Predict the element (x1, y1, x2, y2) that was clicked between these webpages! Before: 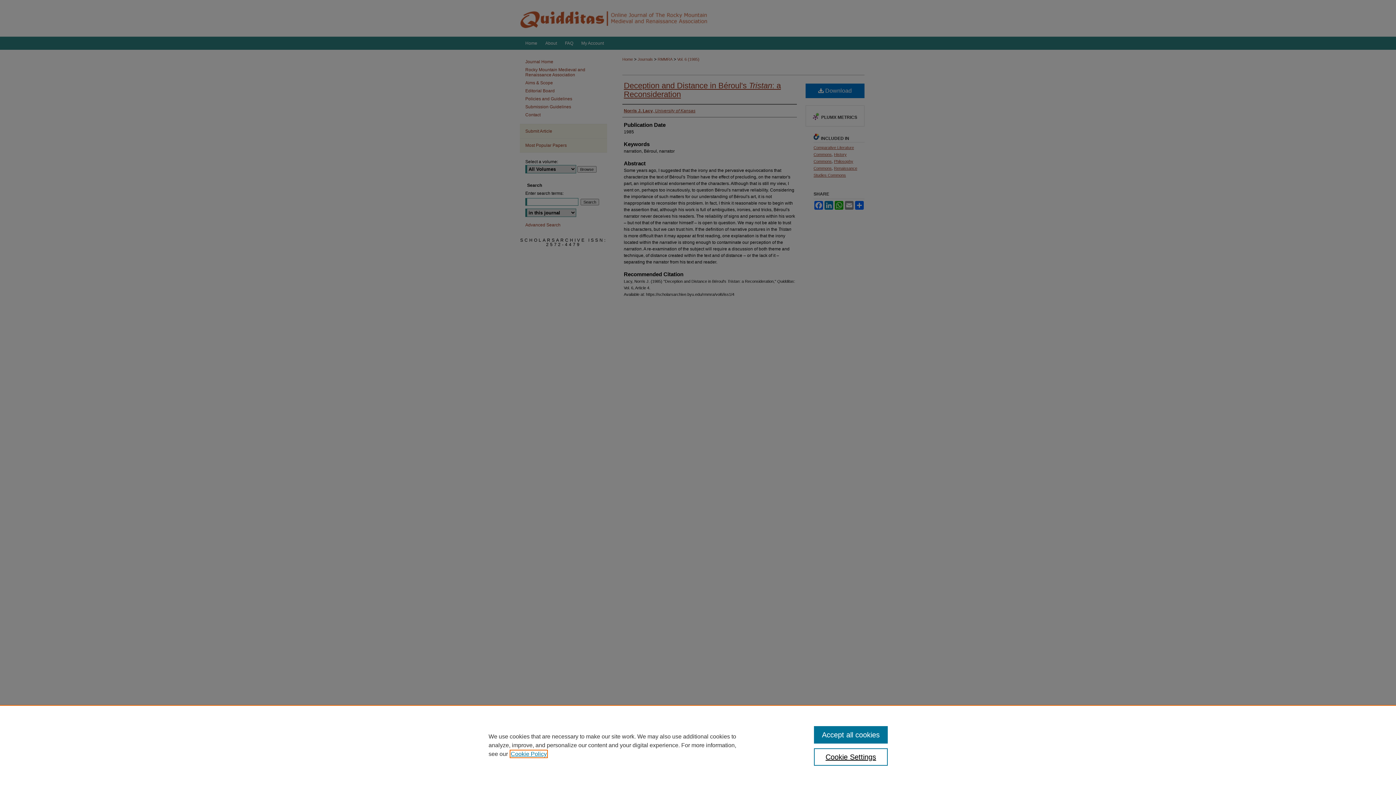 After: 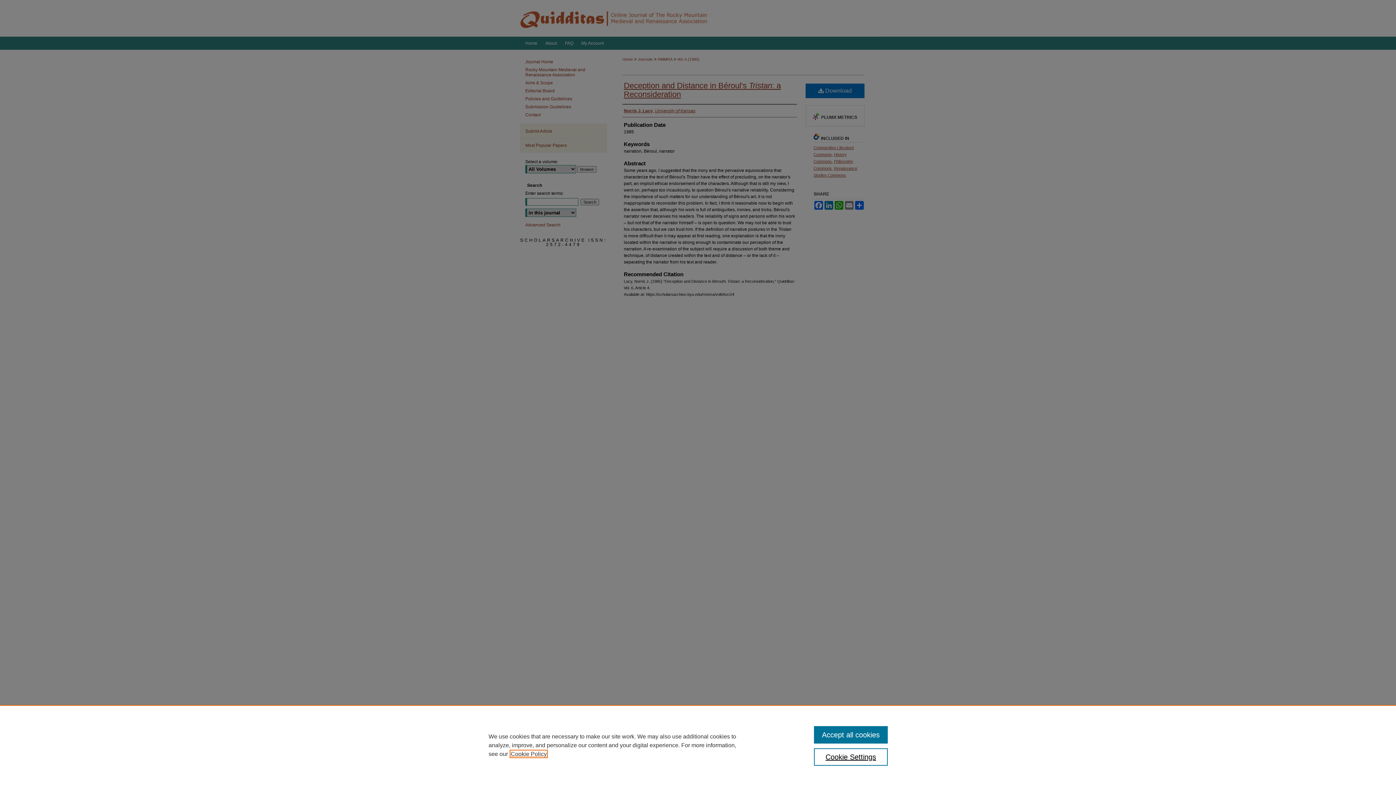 Action: label: , opens in a new tab bbox: (510, 751, 546, 757)